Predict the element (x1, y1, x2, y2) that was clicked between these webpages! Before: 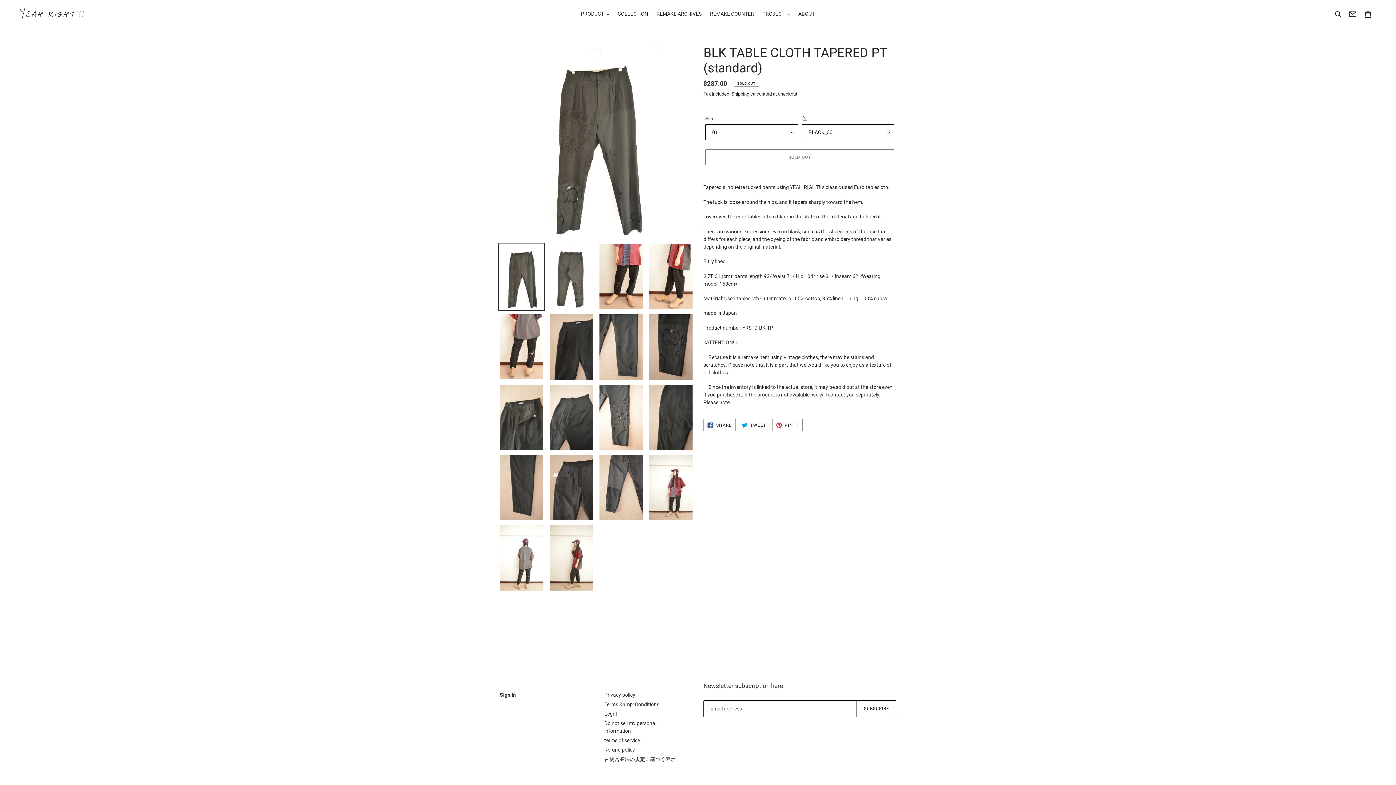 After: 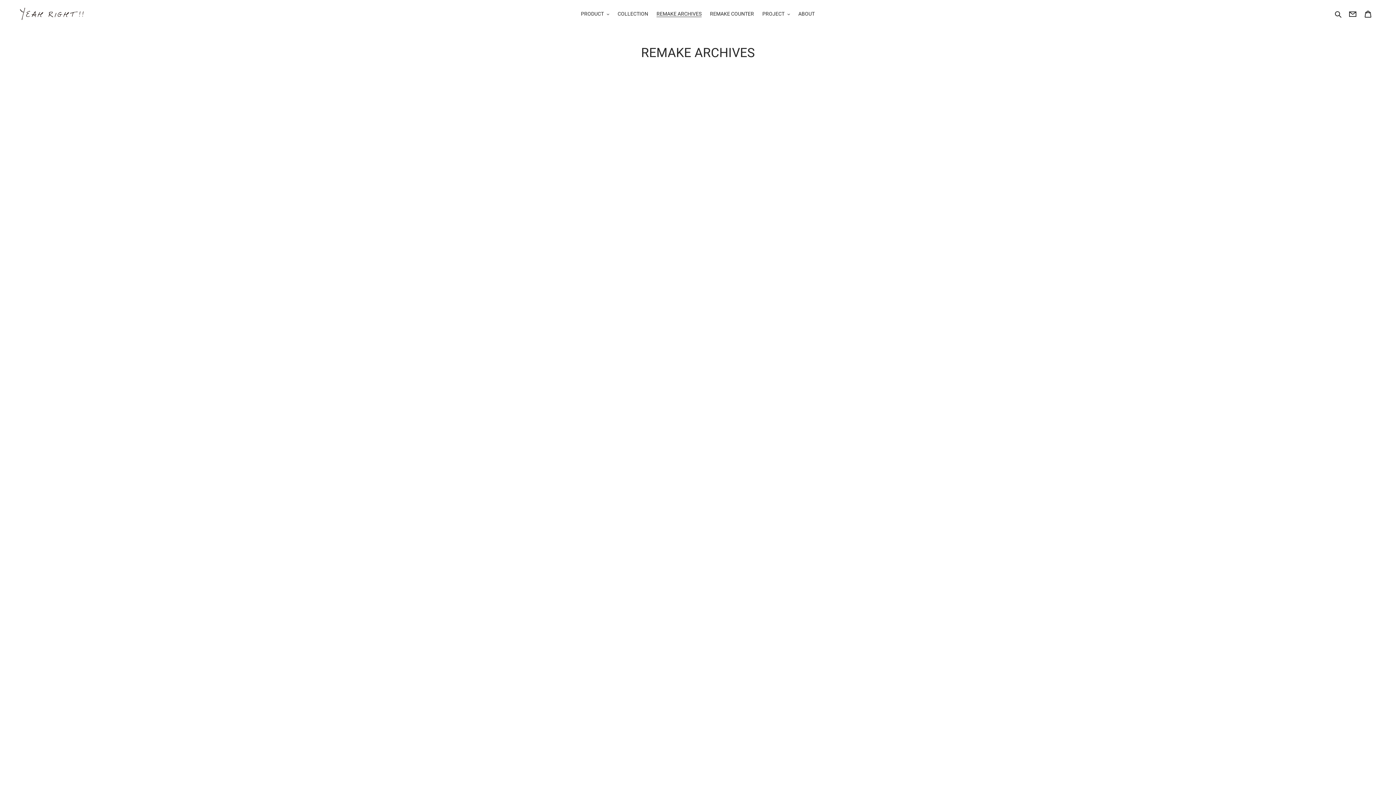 Action: bbox: (653, 9, 705, 18) label: REMAKE ARCHIVES